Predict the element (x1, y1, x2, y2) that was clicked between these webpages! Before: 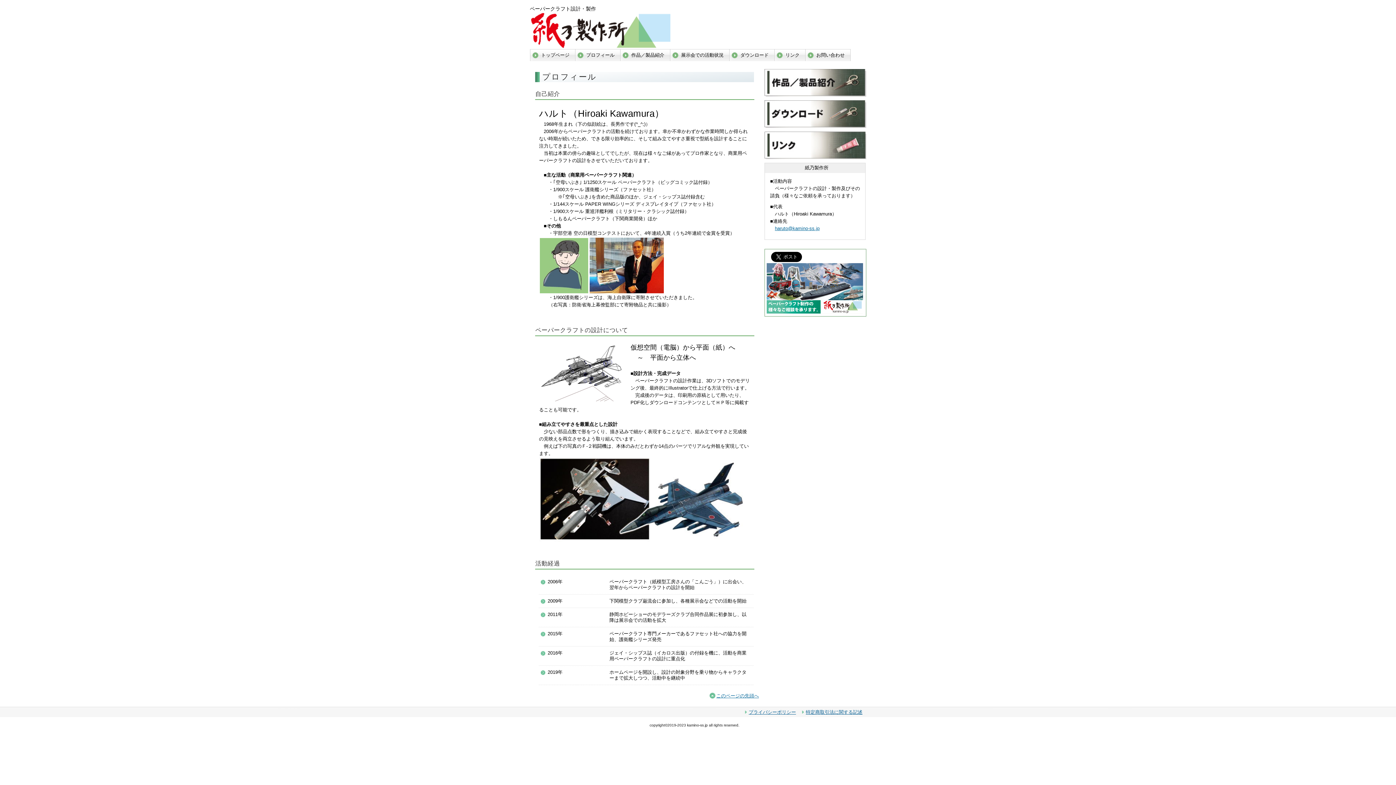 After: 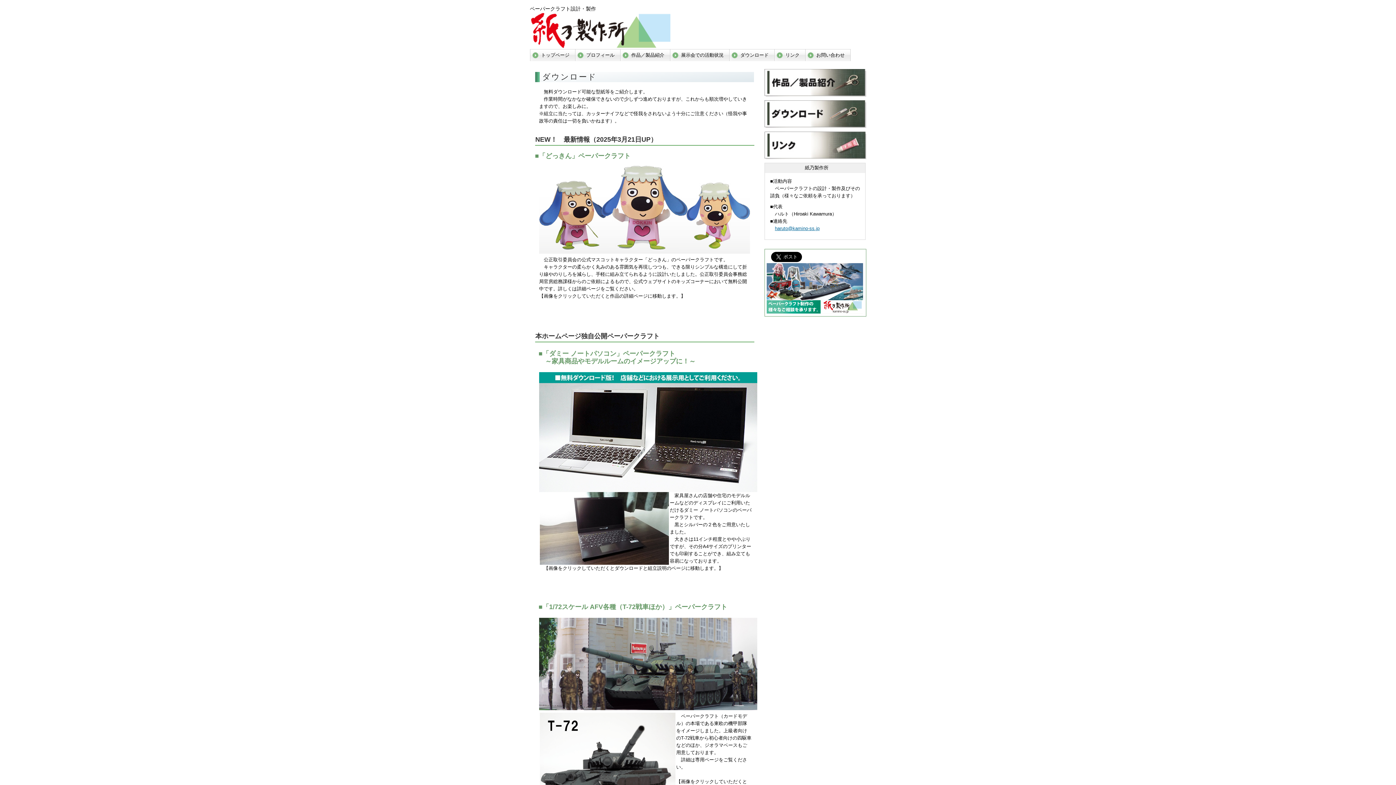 Action: label: ダウンロード bbox: (764, 100, 866, 128)